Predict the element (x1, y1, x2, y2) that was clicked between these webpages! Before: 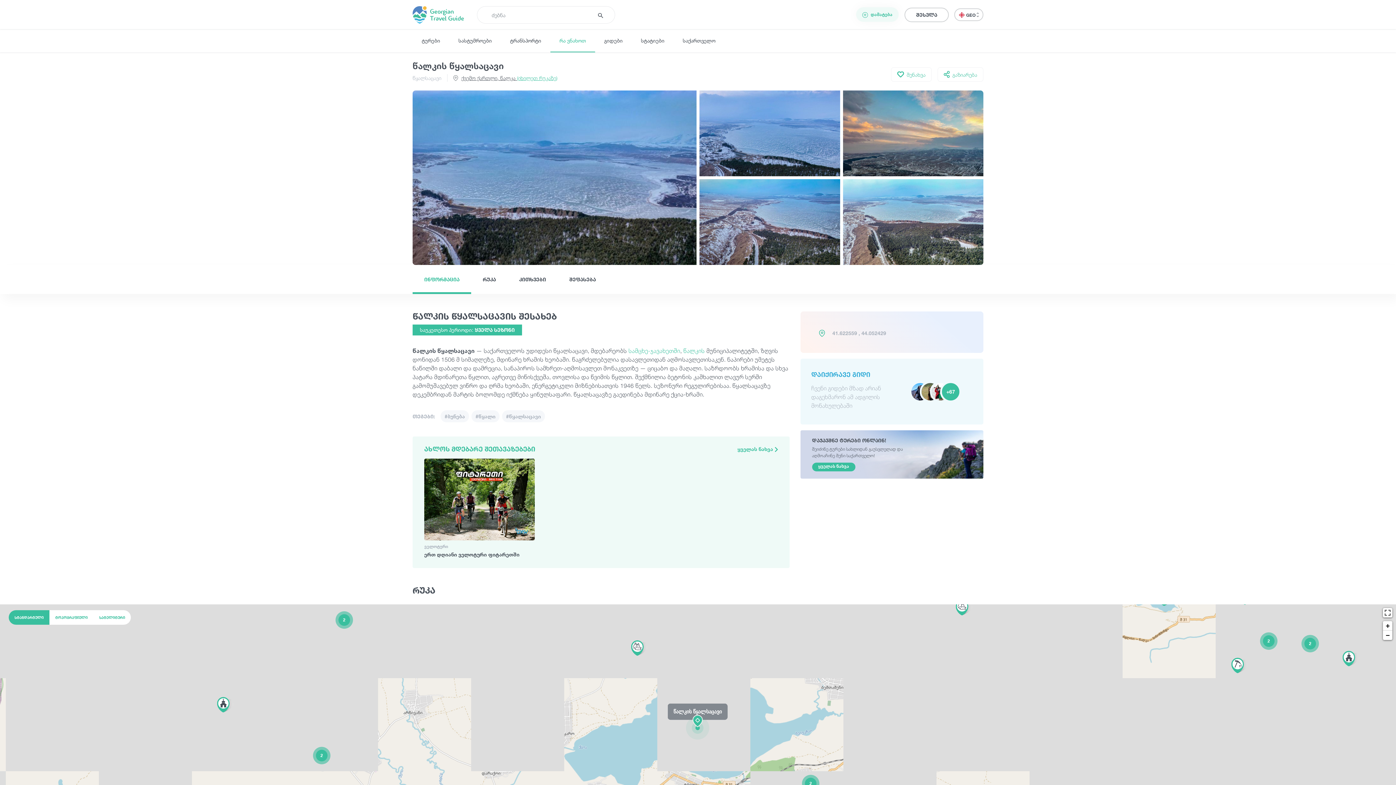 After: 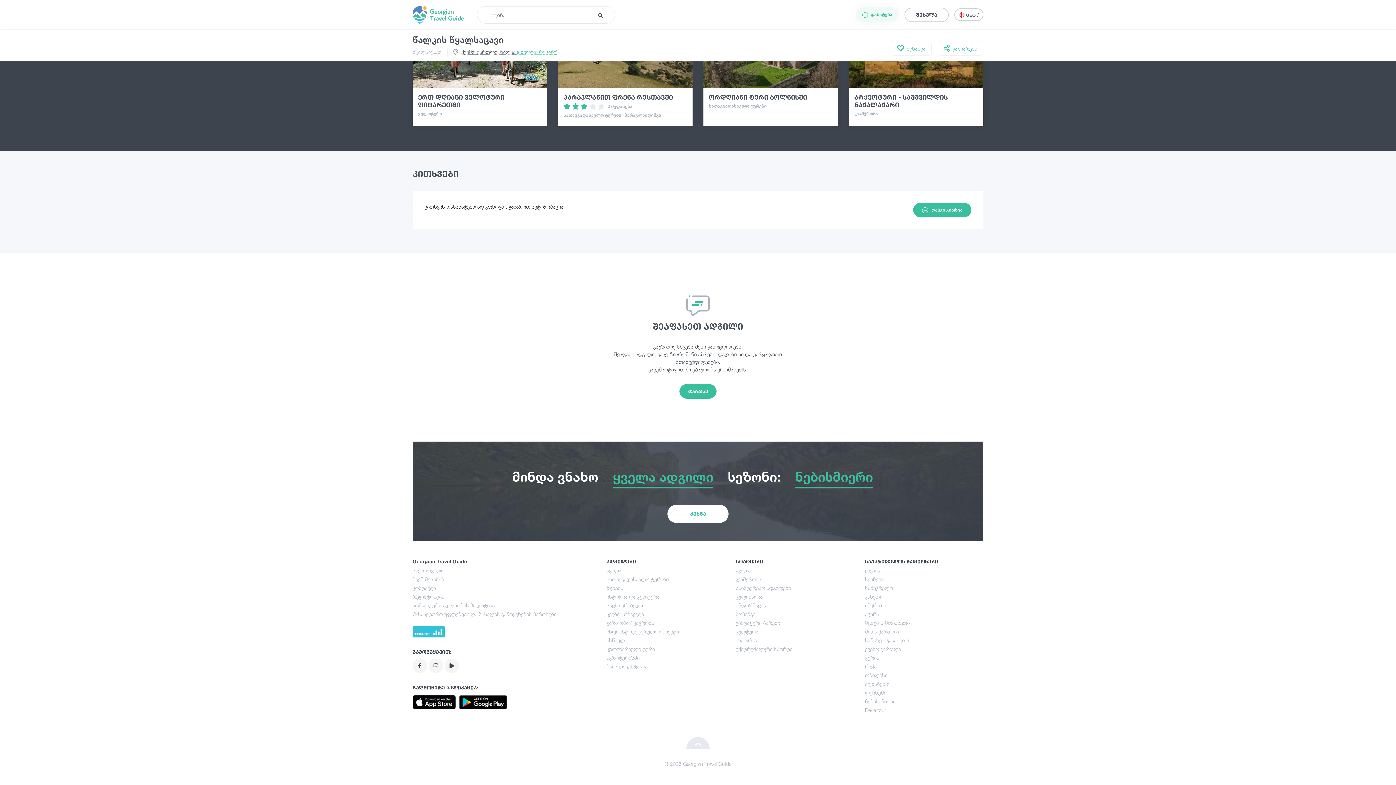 Action: bbox: (557, 265, 607, 294) label: შეფასება